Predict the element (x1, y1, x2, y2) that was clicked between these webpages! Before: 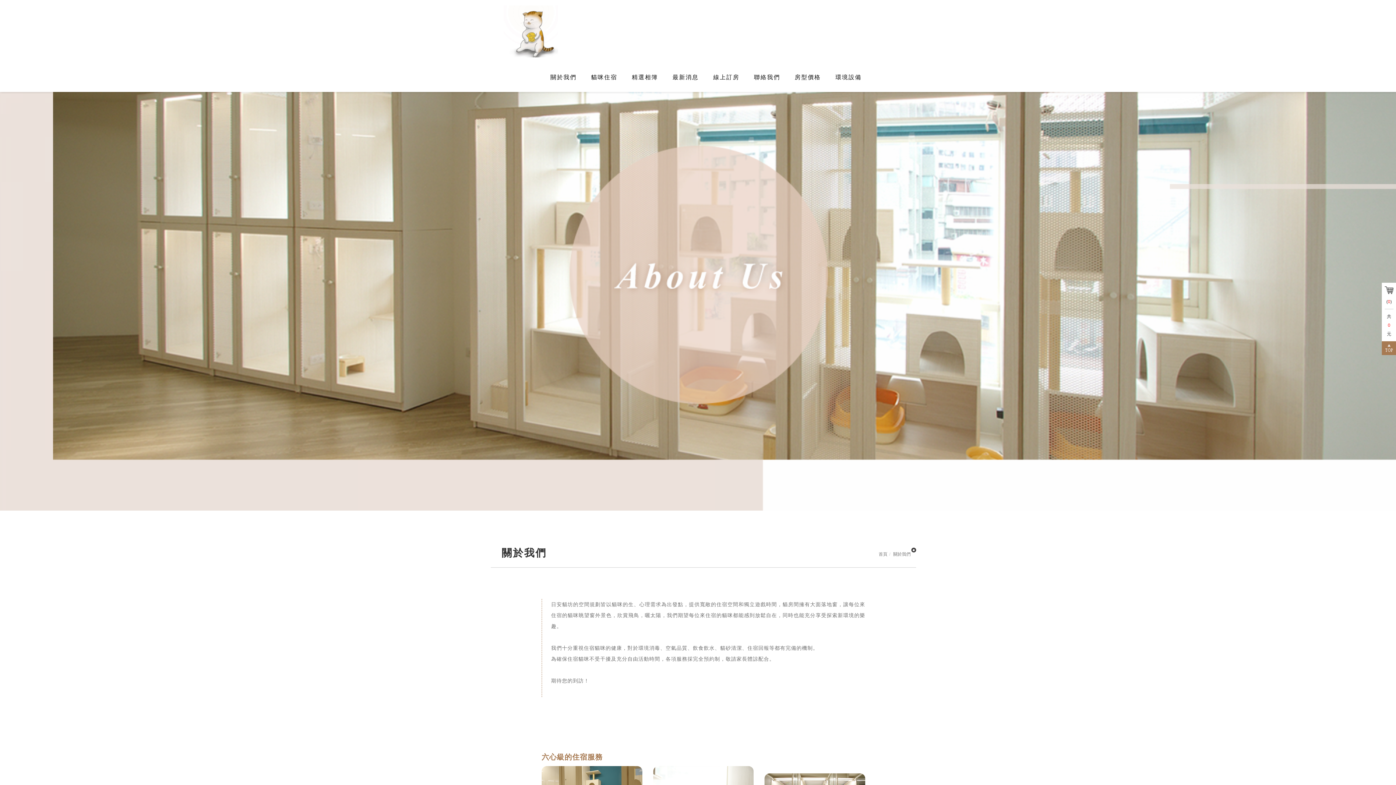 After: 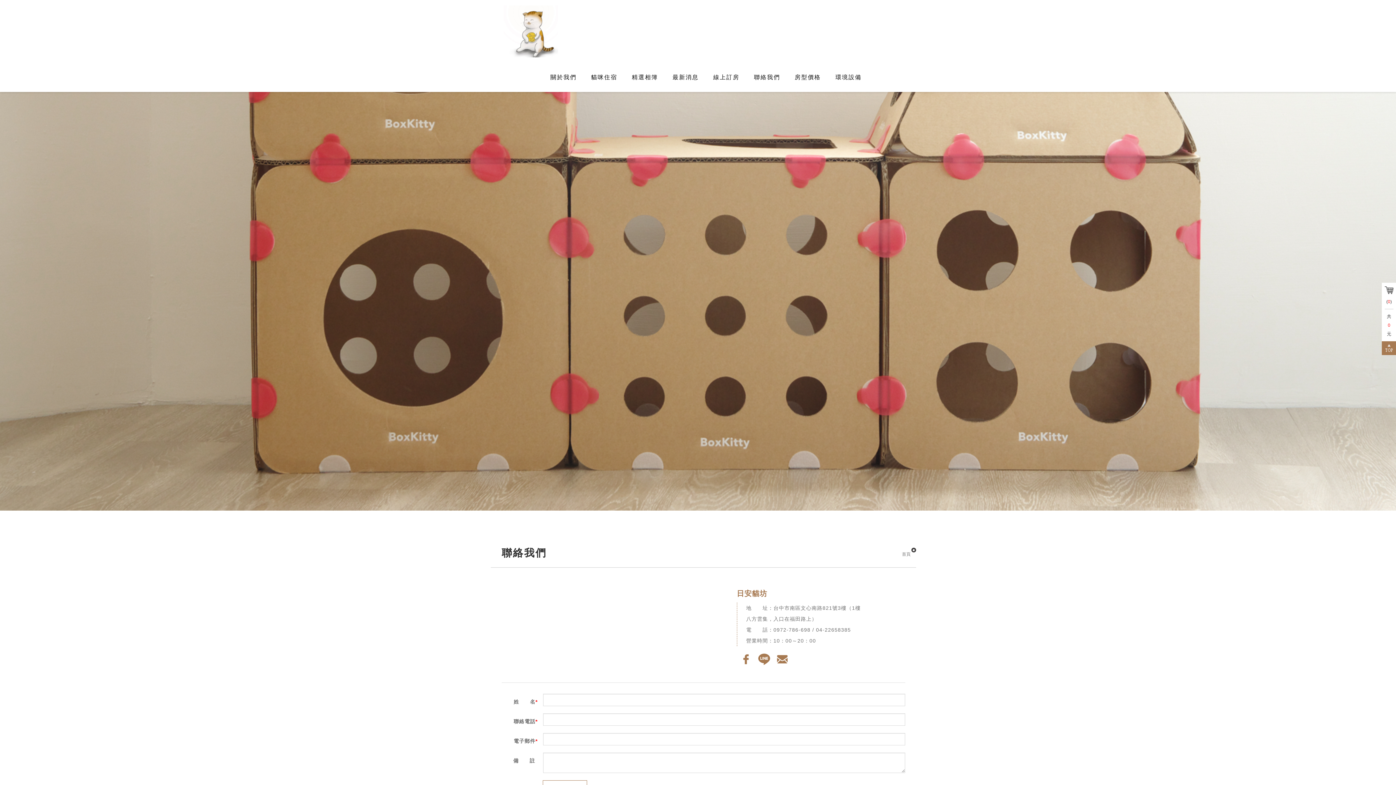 Action: label: 聯絡我們 bbox: (746, 62, 787, 91)